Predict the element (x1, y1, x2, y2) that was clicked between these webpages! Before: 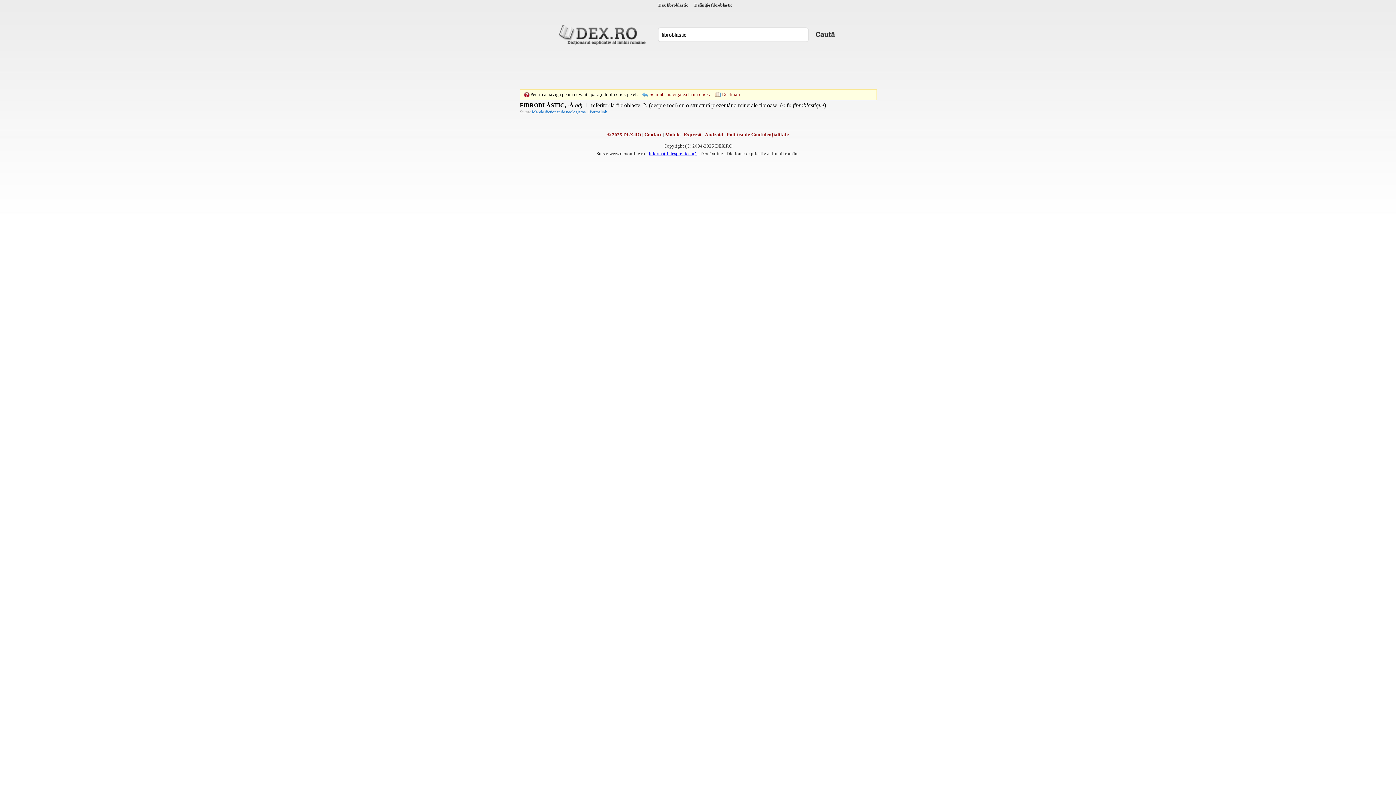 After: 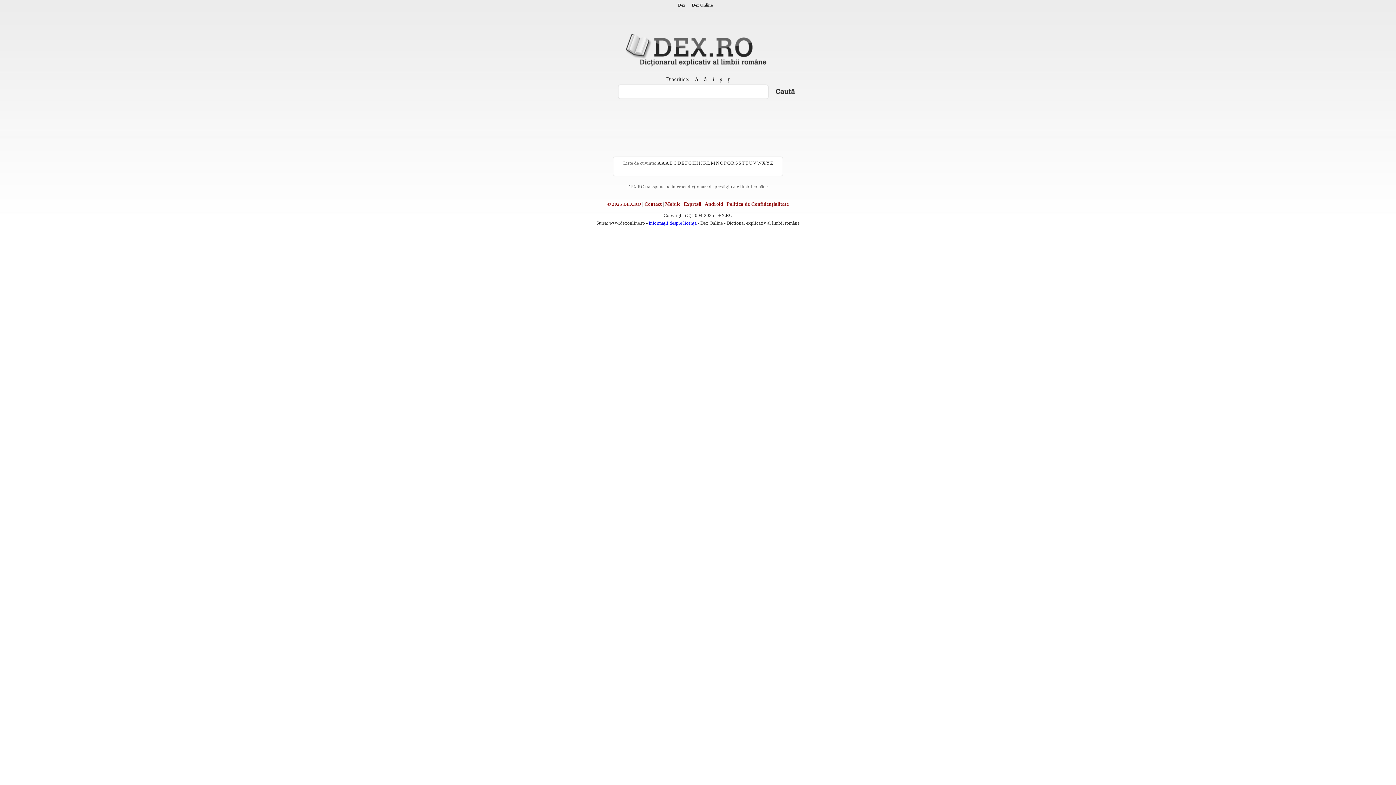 Action: bbox: (556, 21, 650, 47)